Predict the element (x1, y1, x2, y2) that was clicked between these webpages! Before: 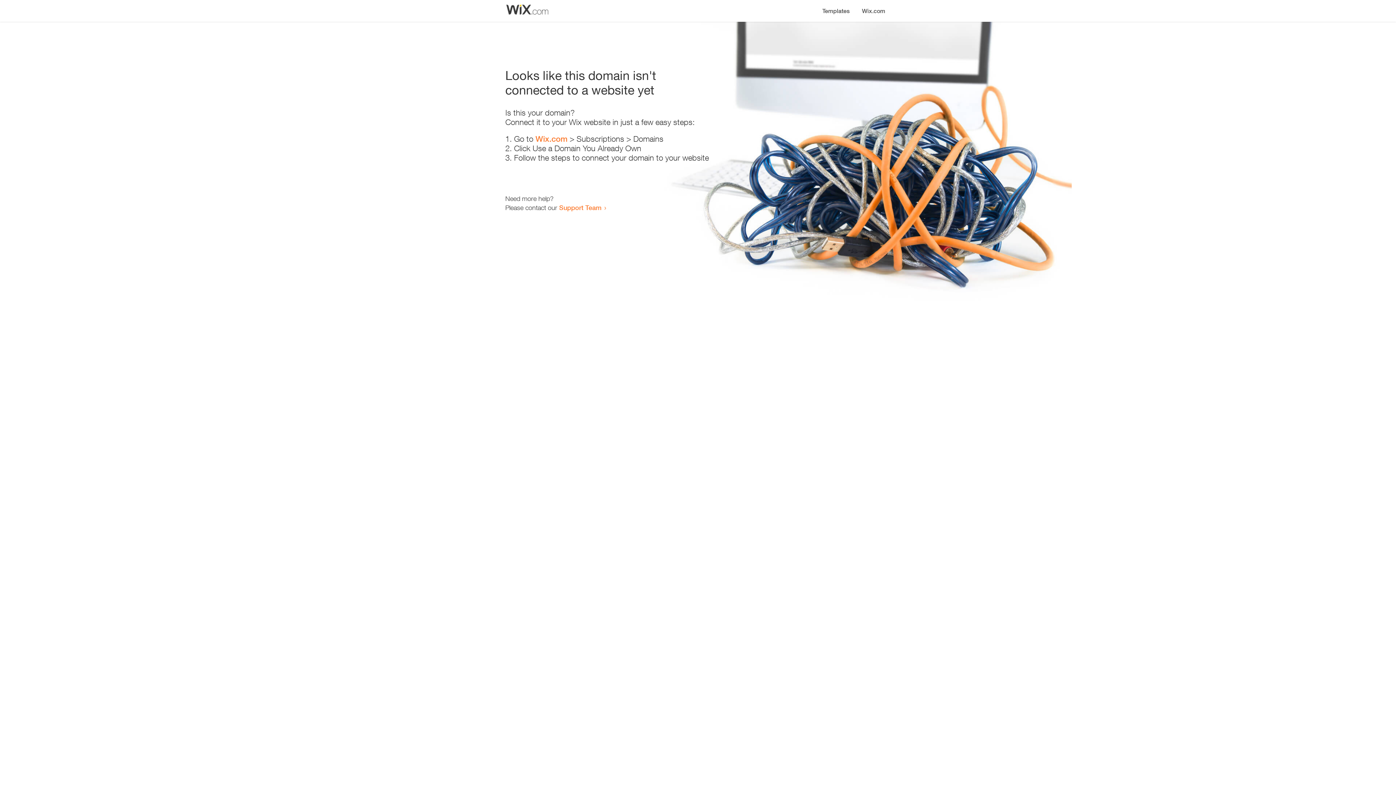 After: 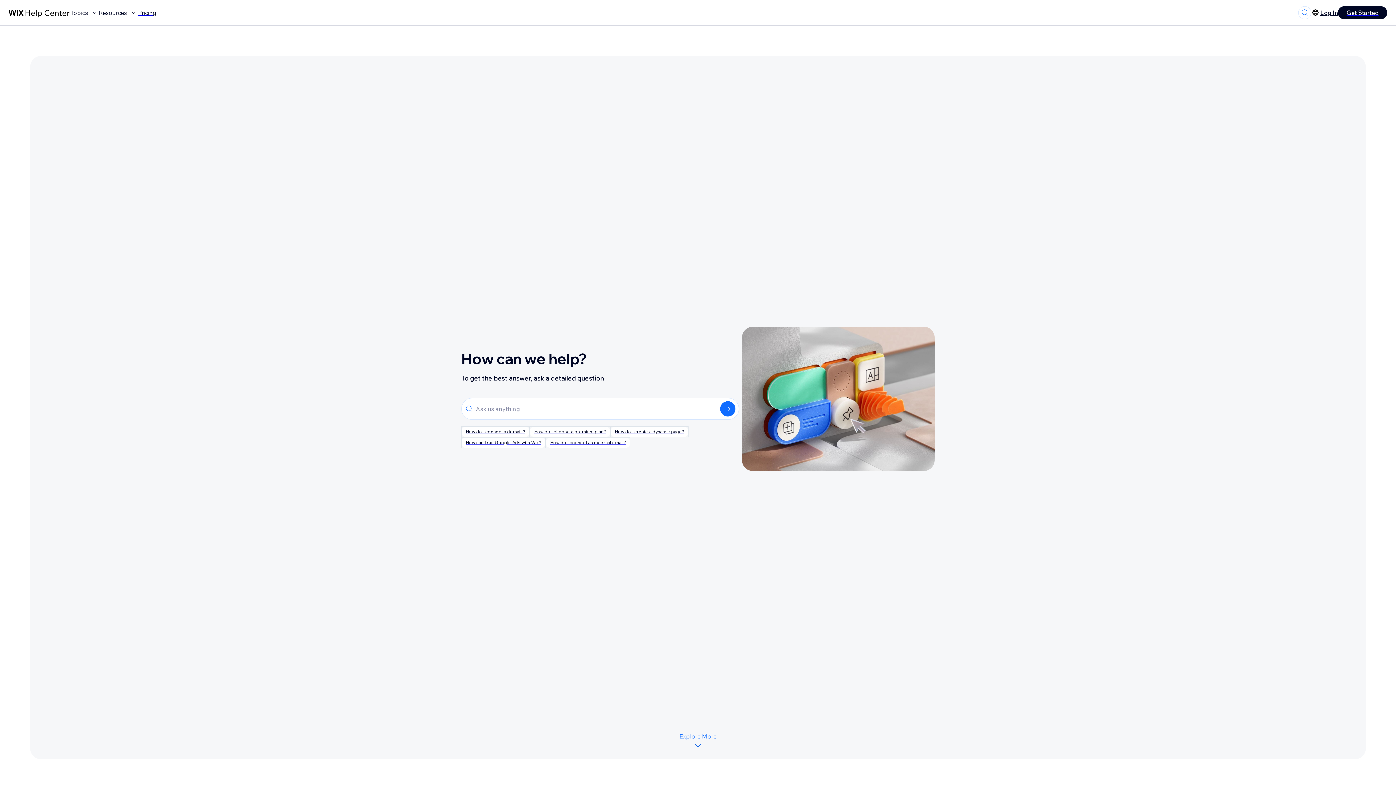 Action: label: Support Team bbox: (559, 203, 601, 211)